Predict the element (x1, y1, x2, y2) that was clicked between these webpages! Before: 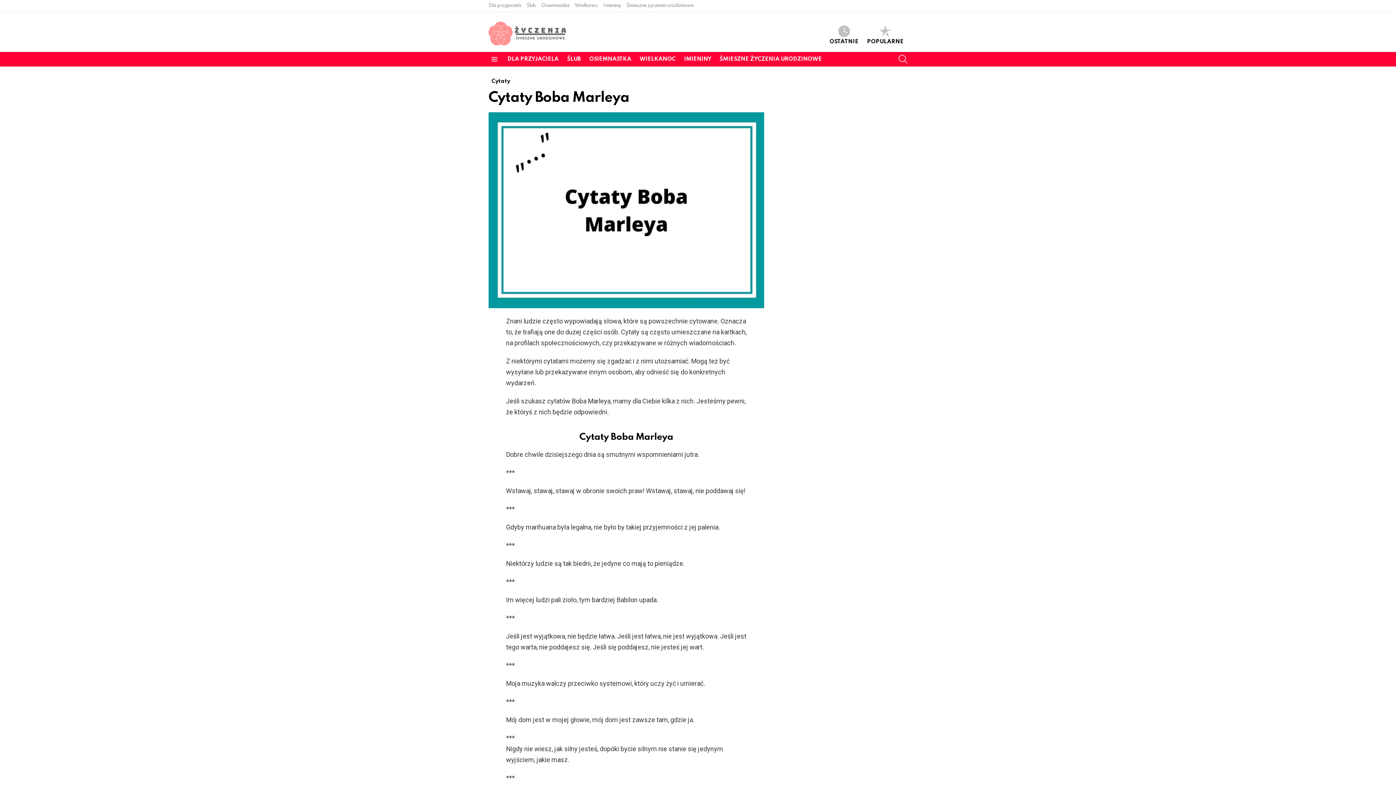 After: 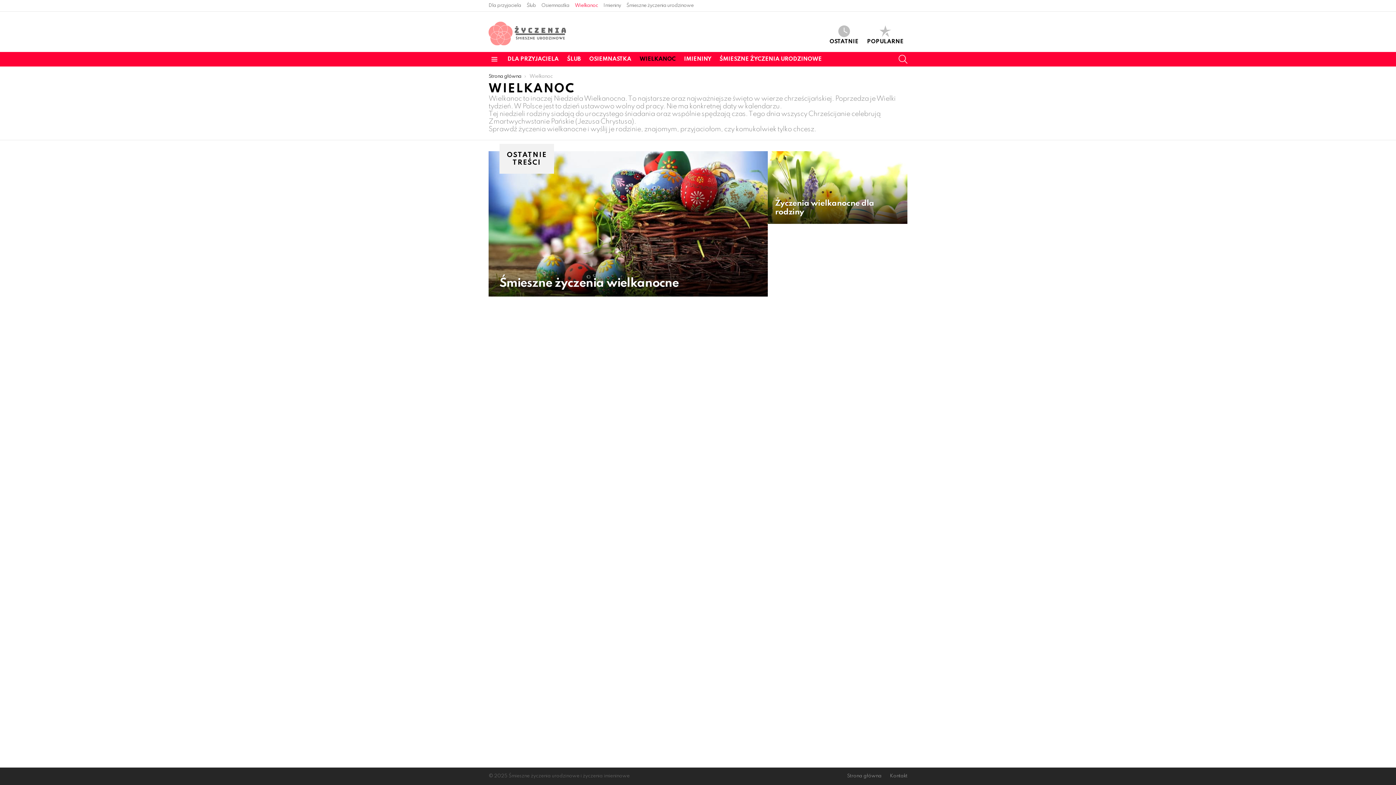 Action: label: WIELKANOC bbox: (636, 53, 679, 64)